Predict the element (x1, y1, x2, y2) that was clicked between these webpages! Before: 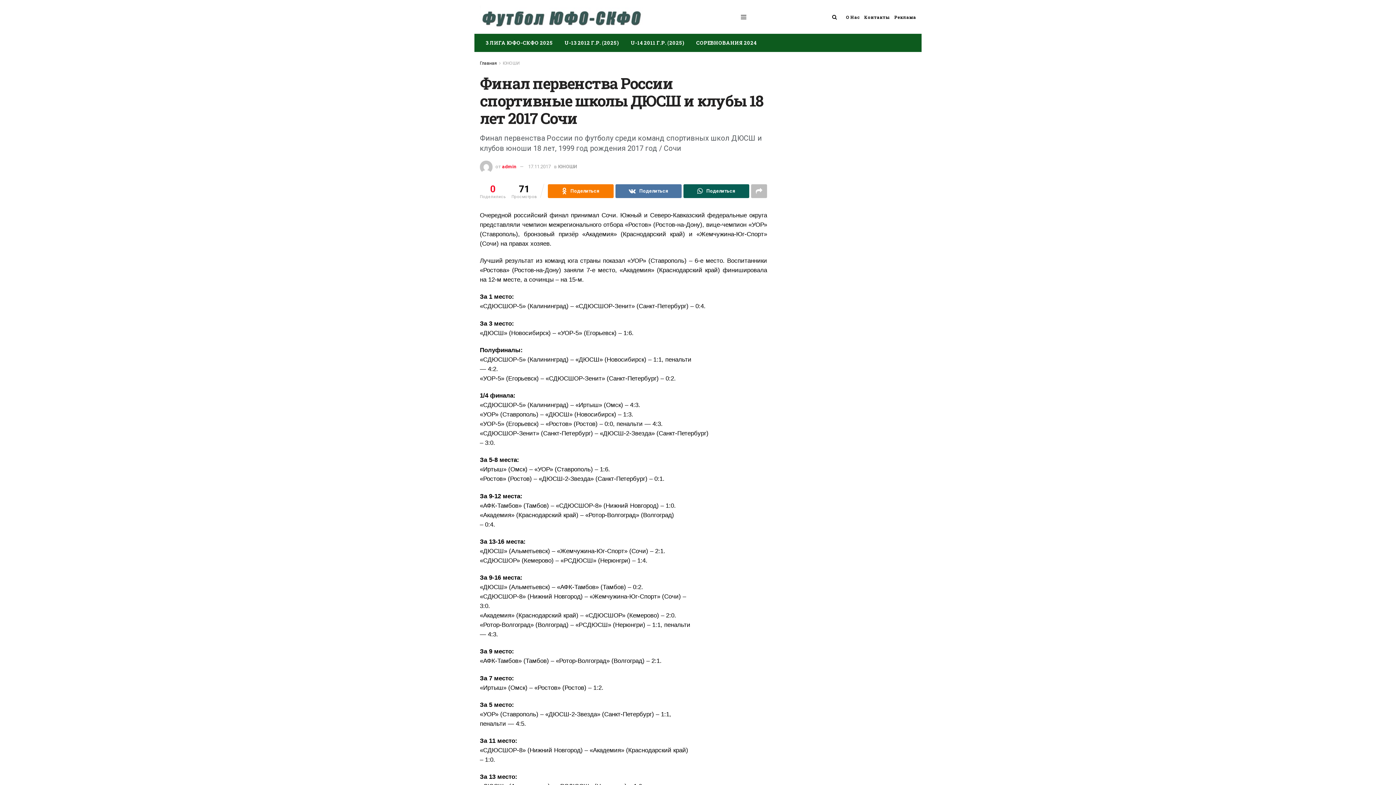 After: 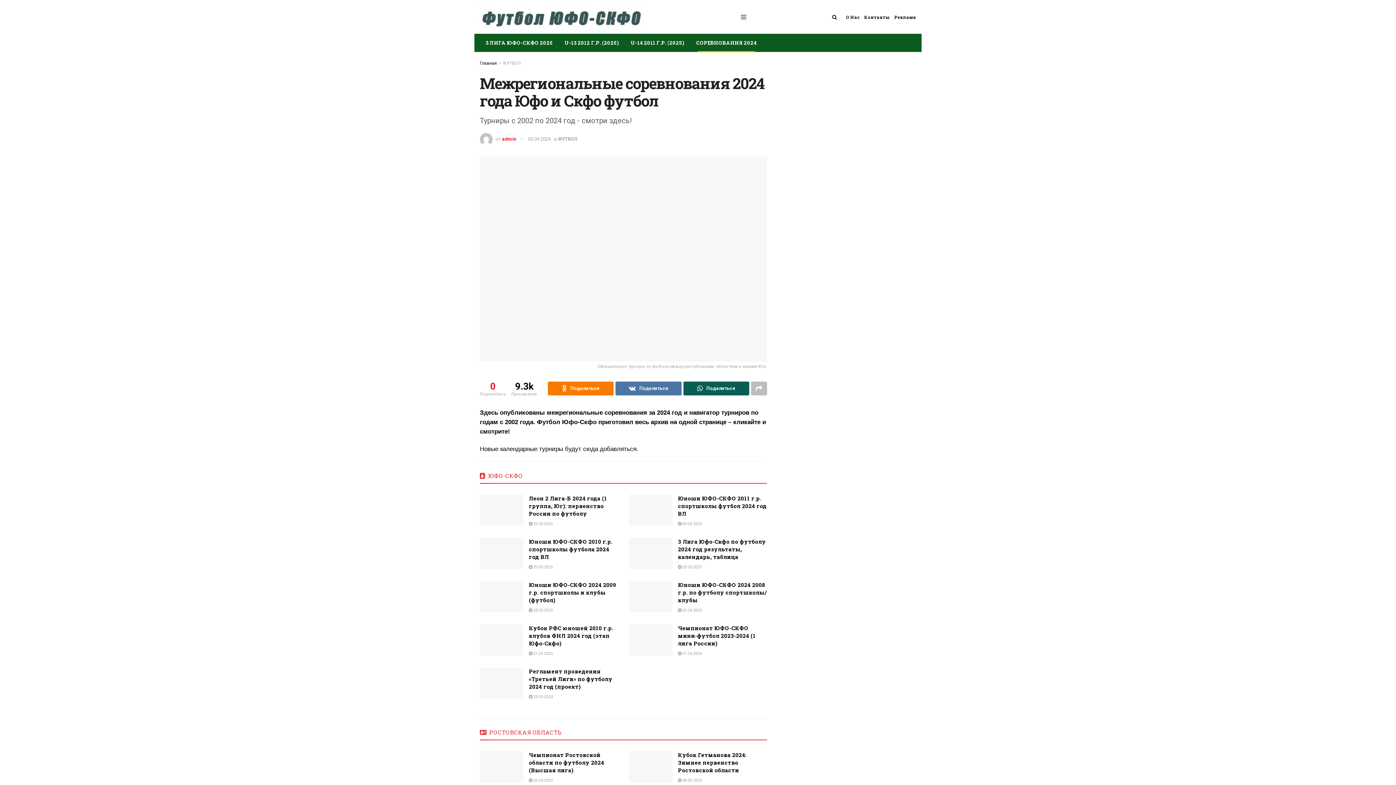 Action: bbox: (690, 33, 762, 52) label: СОРЕВНОВАНИЯ 2024